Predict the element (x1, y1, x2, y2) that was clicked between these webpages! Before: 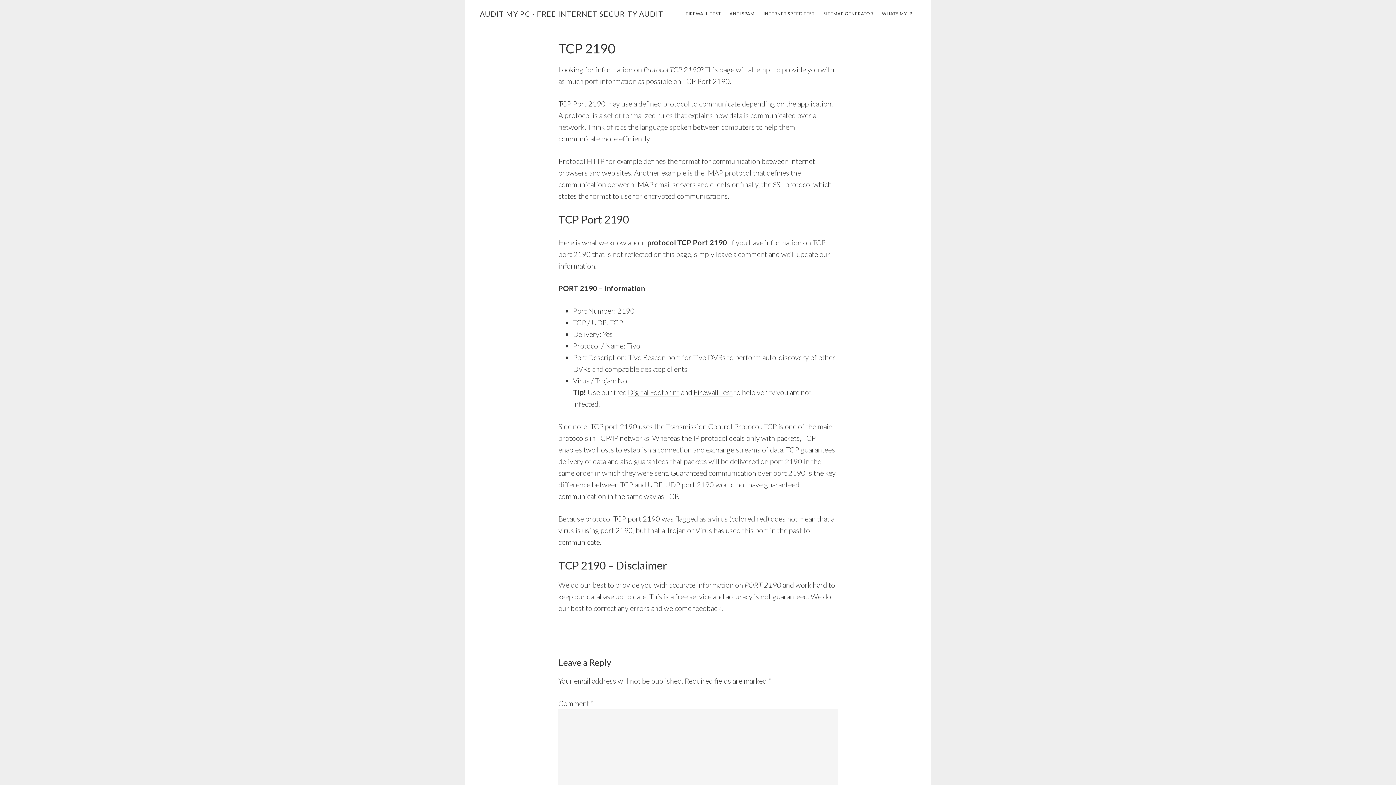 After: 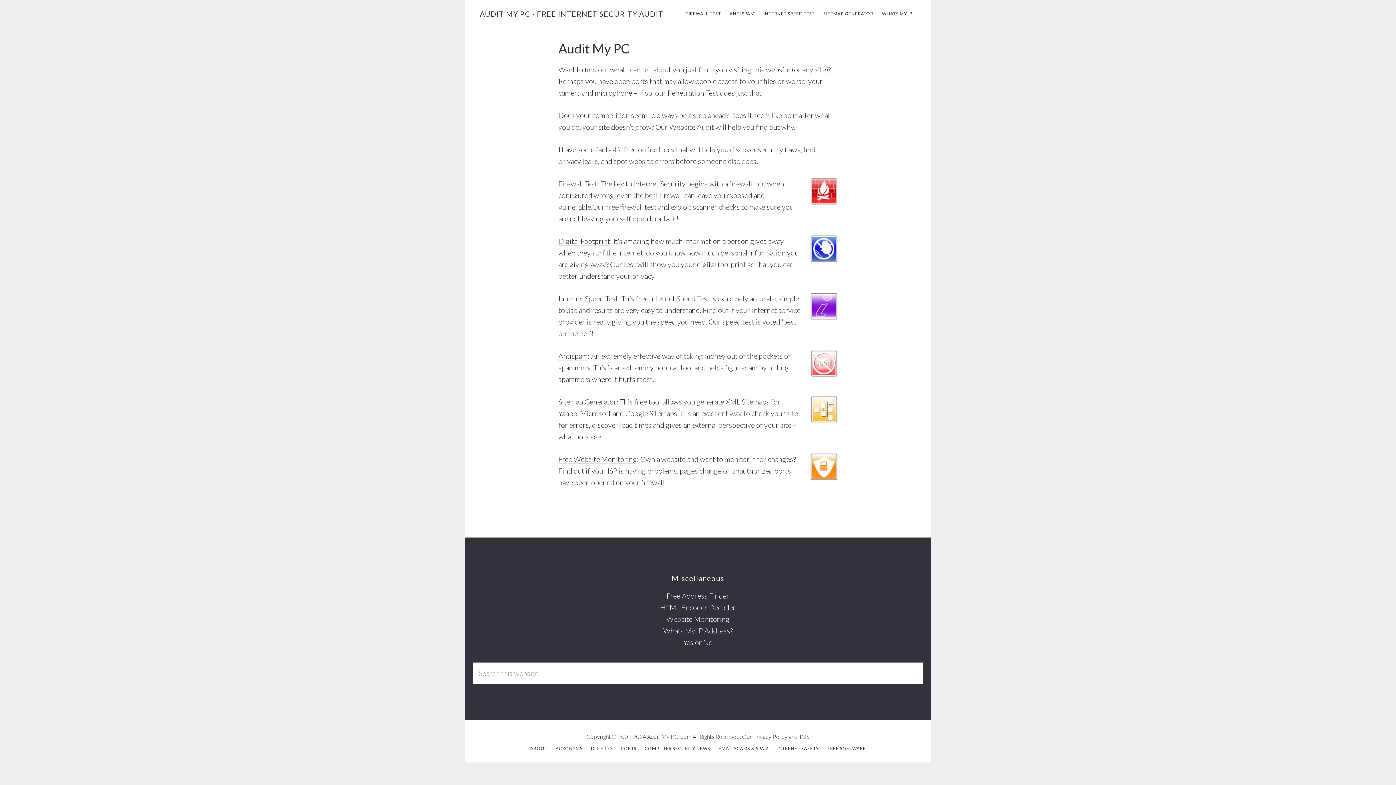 Action: bbox: (480, 9, 663, 18) label: AUDIT MY PC - FREE INTERNET SECURITY AUDIT